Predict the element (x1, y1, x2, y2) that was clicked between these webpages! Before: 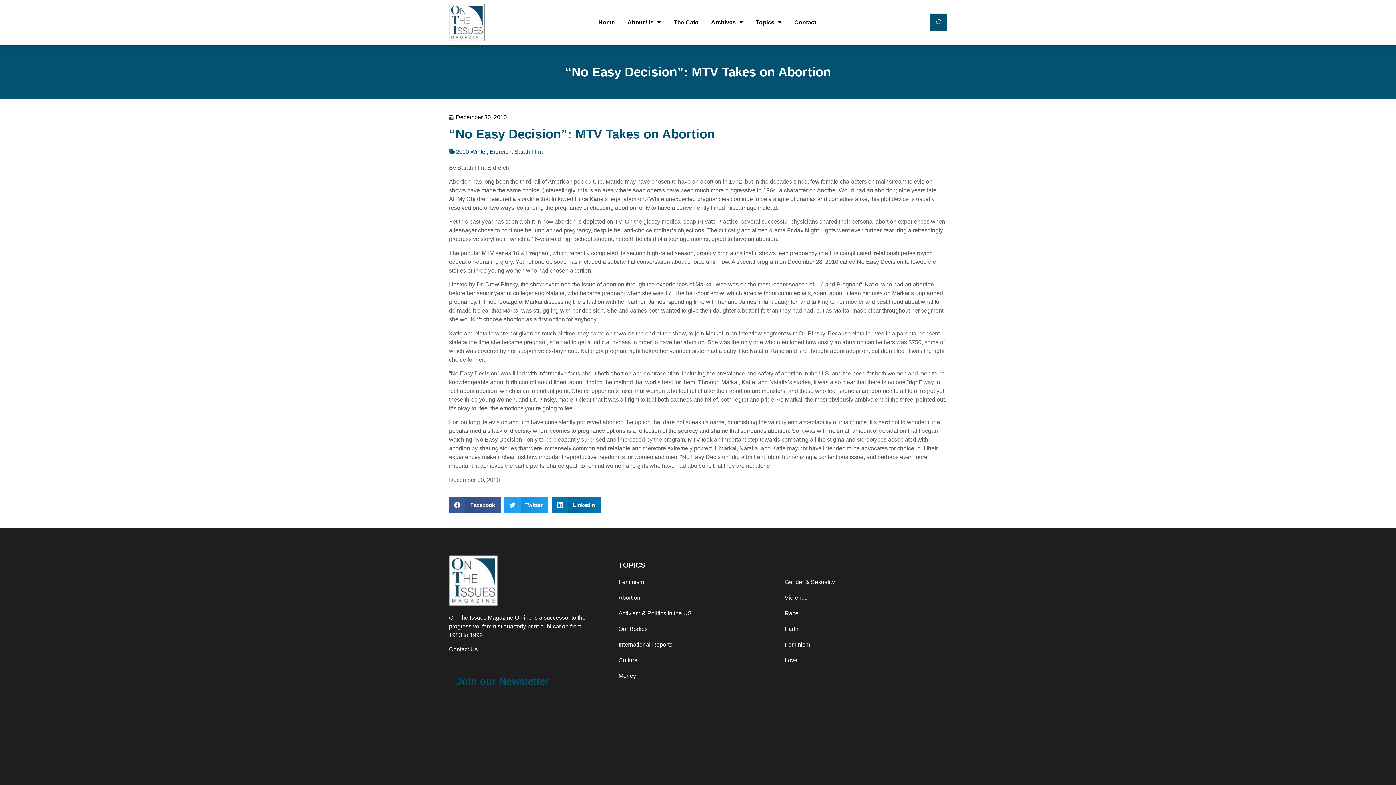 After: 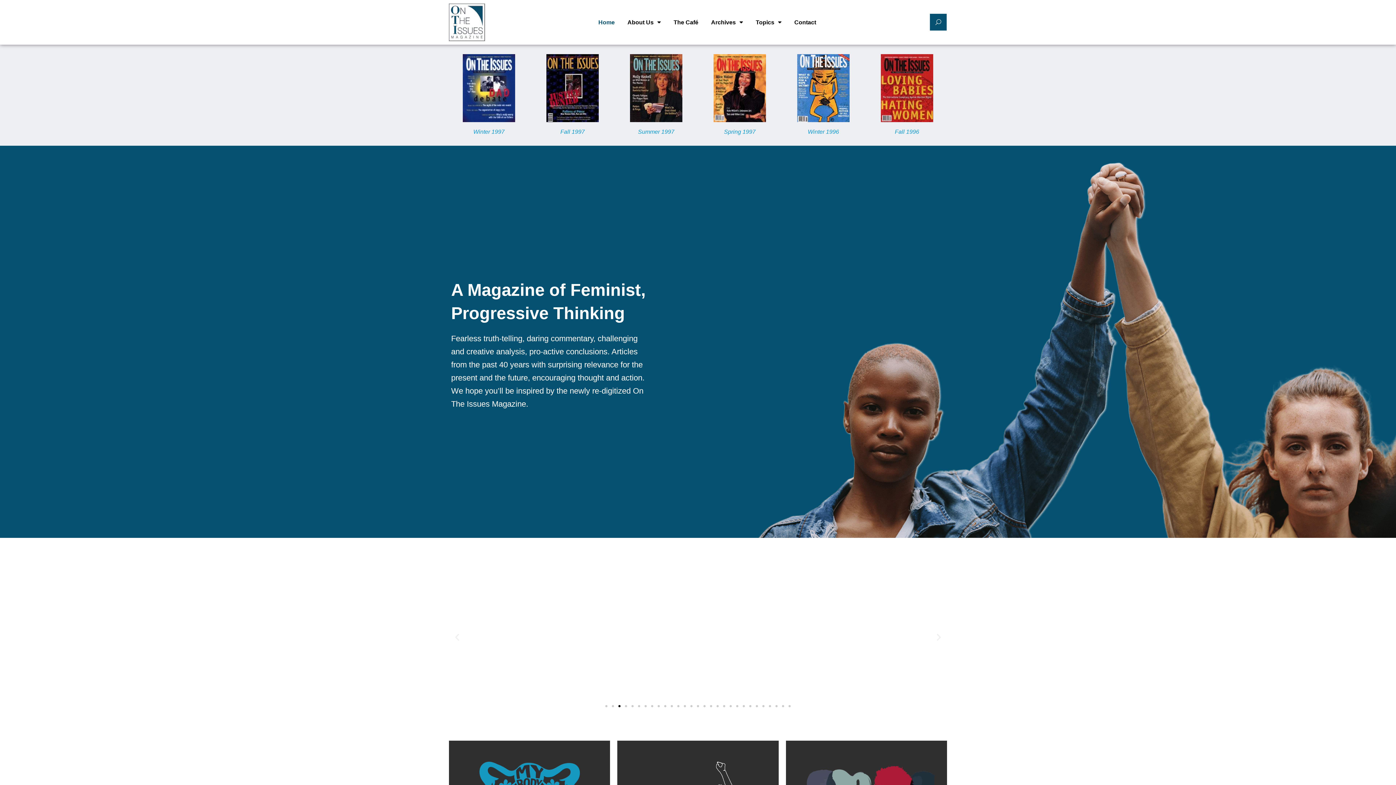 Action: bbox: (449, 3, 485, 40)